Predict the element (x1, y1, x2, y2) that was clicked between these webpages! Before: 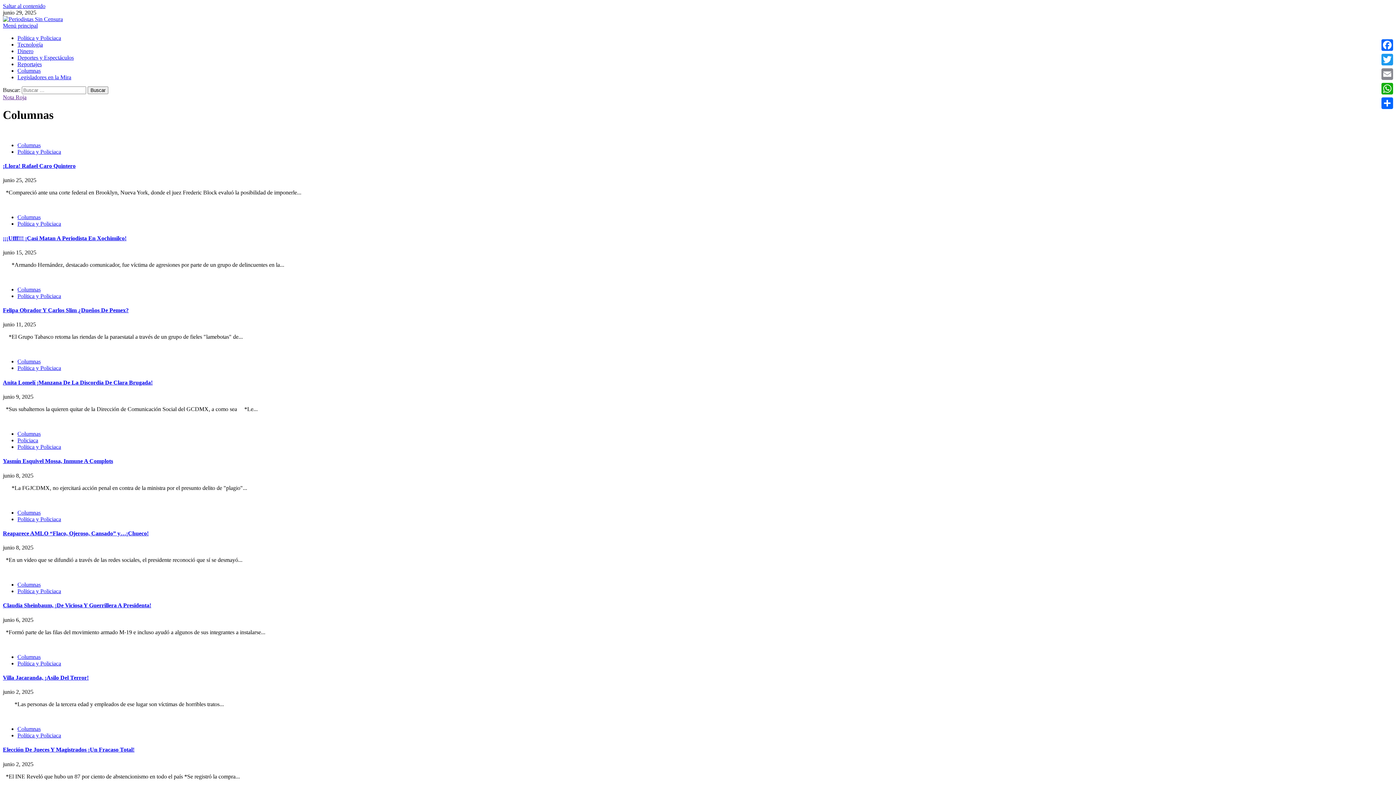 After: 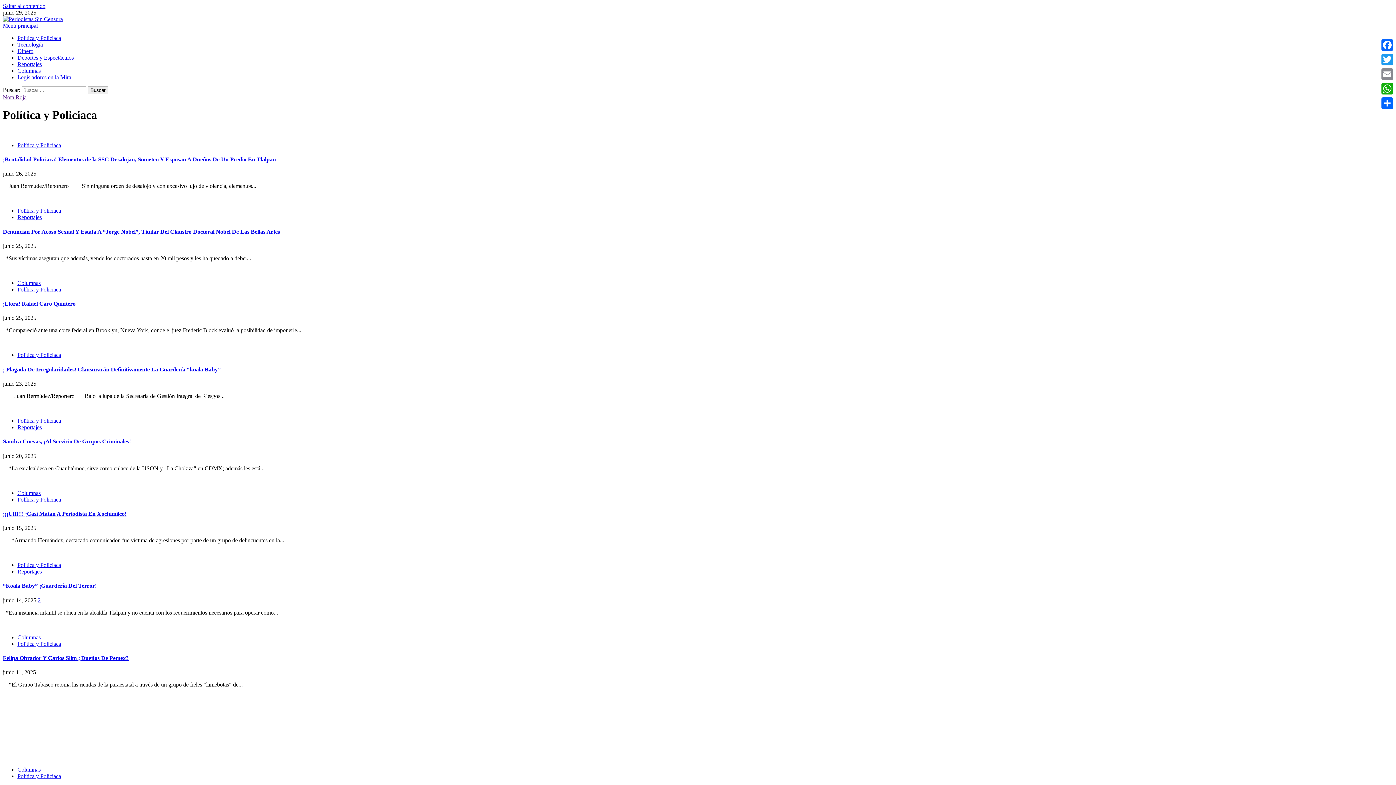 Action: bbox: (17, 148, 61, 154) label: Política y Policiaca